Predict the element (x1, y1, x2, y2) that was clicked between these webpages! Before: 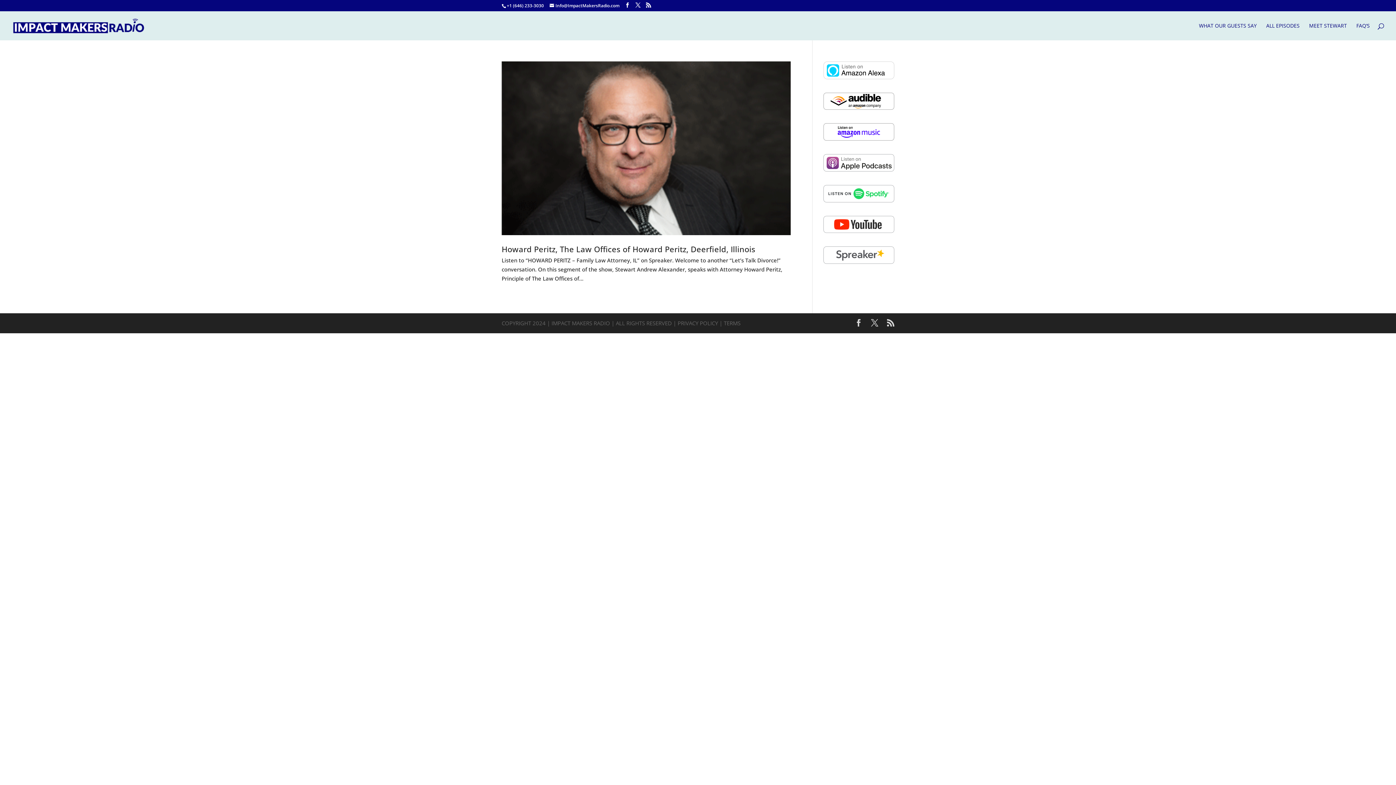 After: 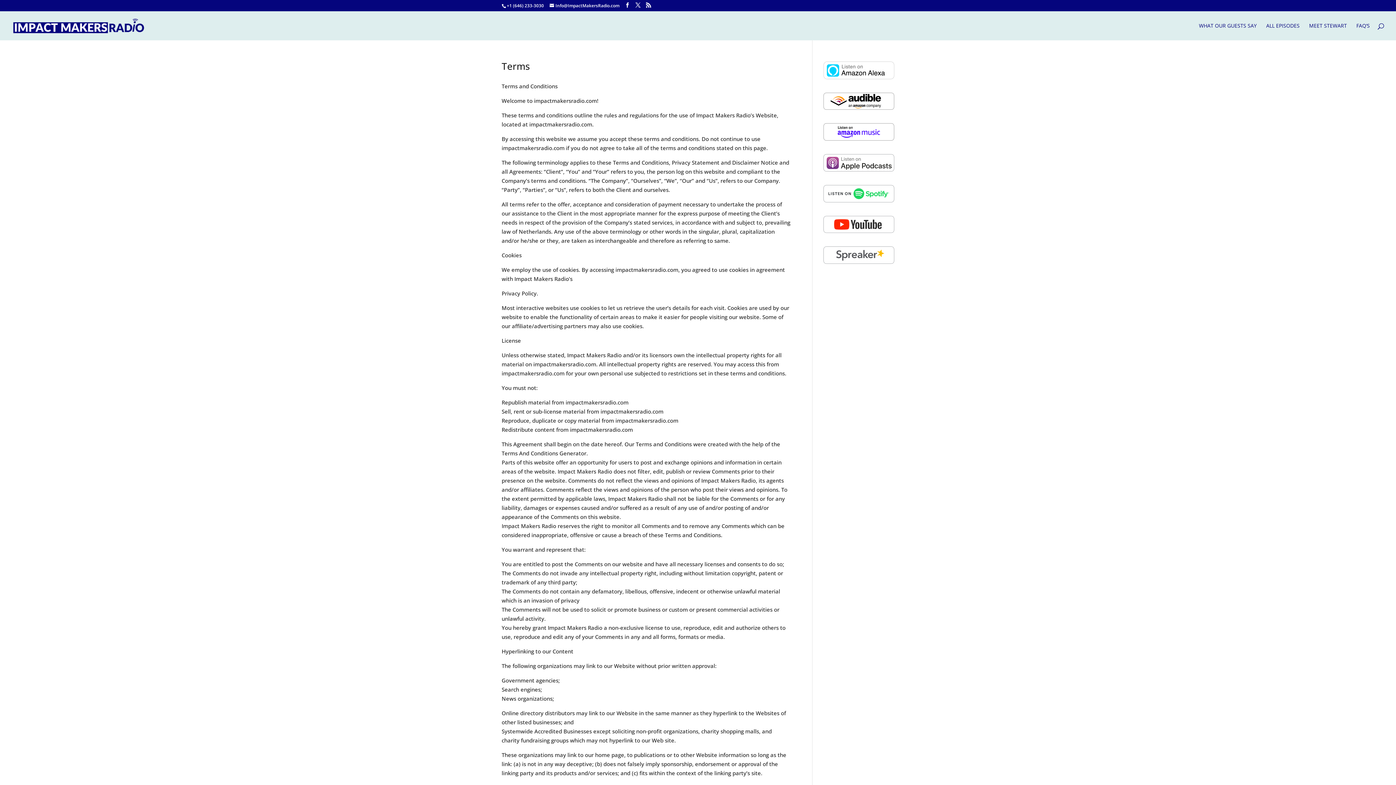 Action: bbox: (724, 319, 740, 326) label: TERMS